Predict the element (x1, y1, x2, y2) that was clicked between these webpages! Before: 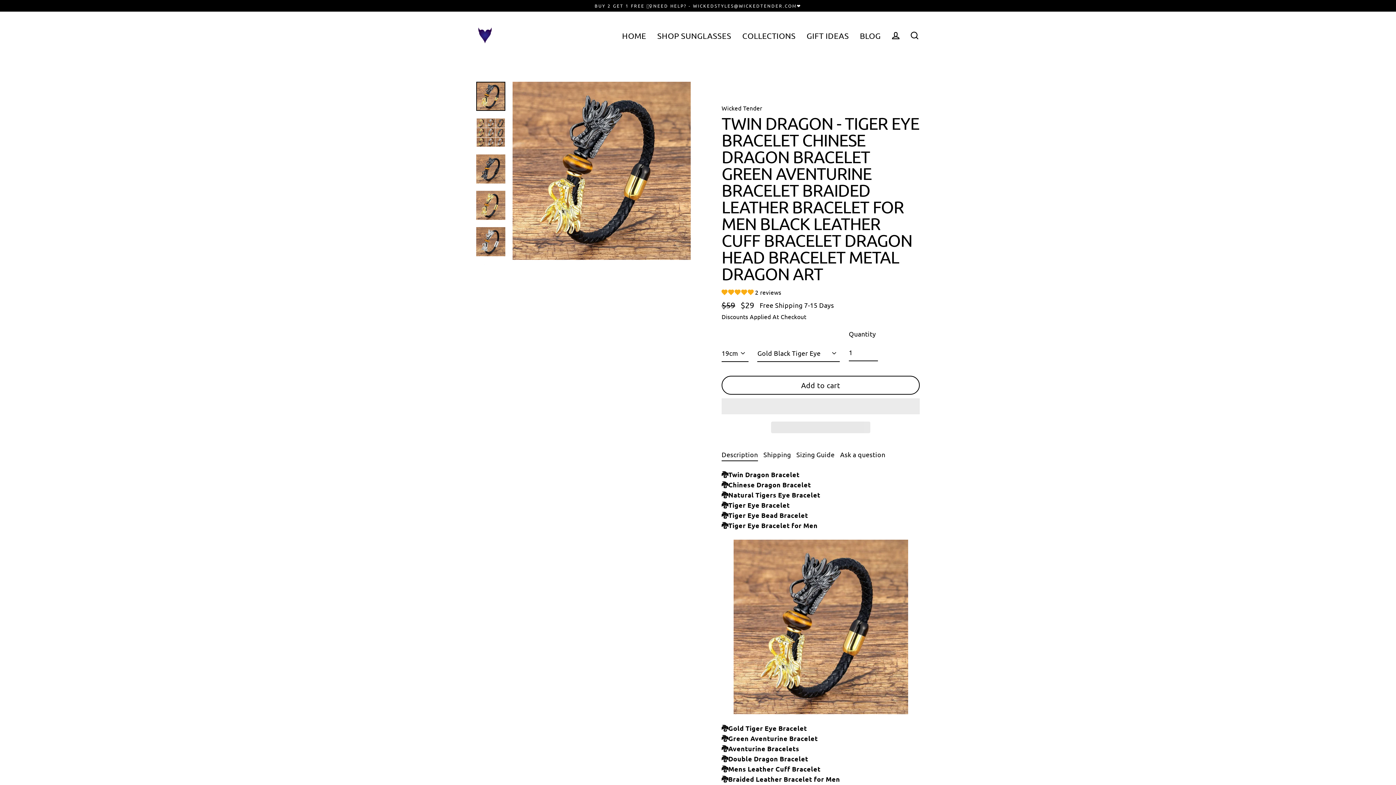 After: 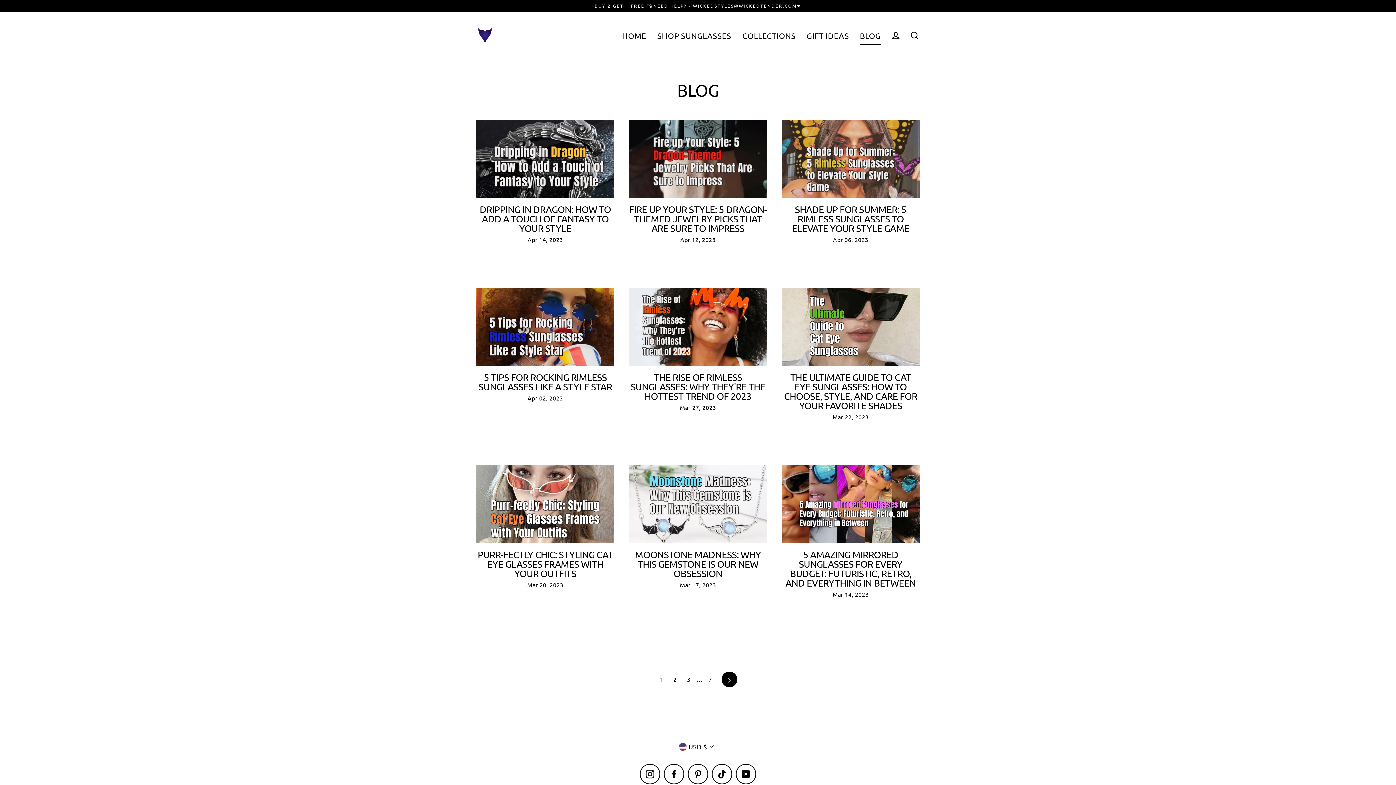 Action: label: BLOG bbox: (854, 26, 886, 44)